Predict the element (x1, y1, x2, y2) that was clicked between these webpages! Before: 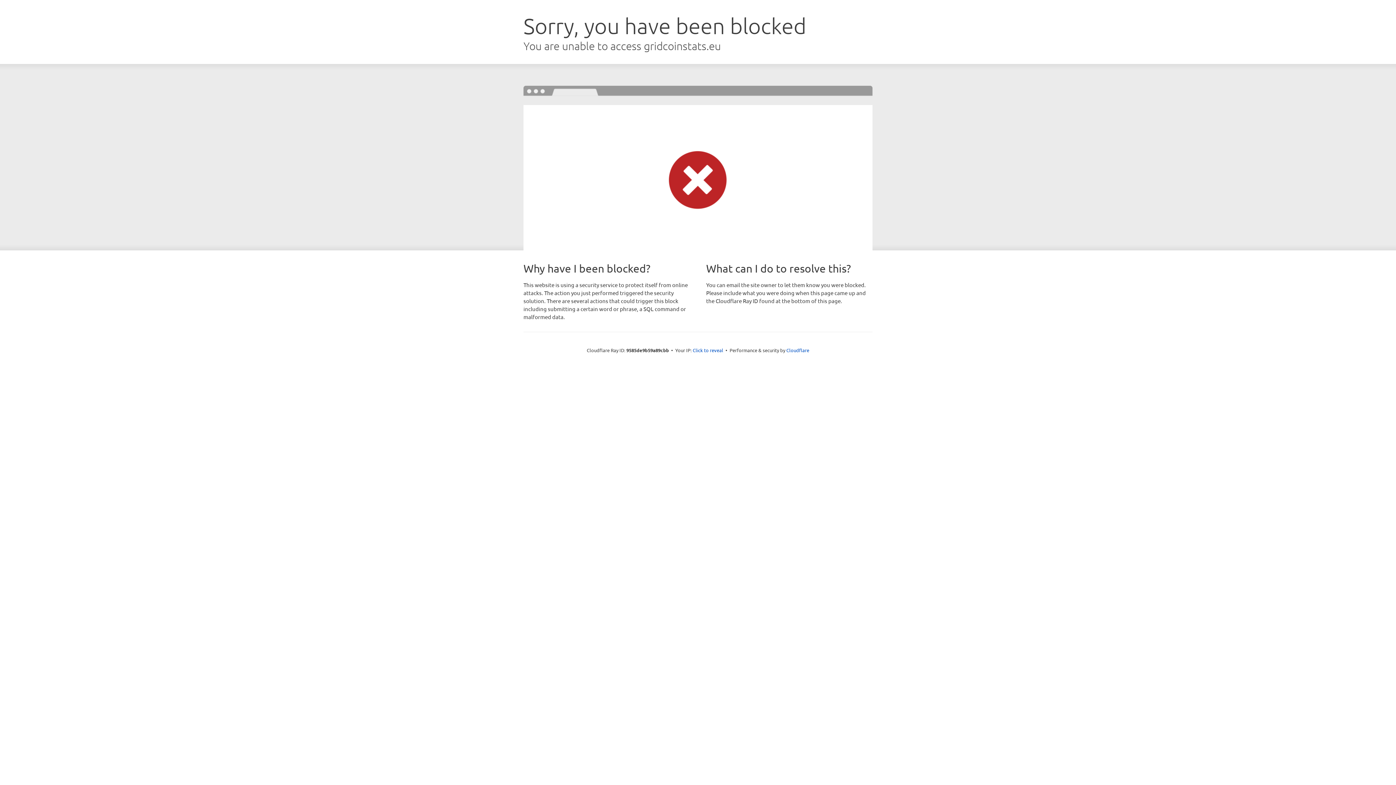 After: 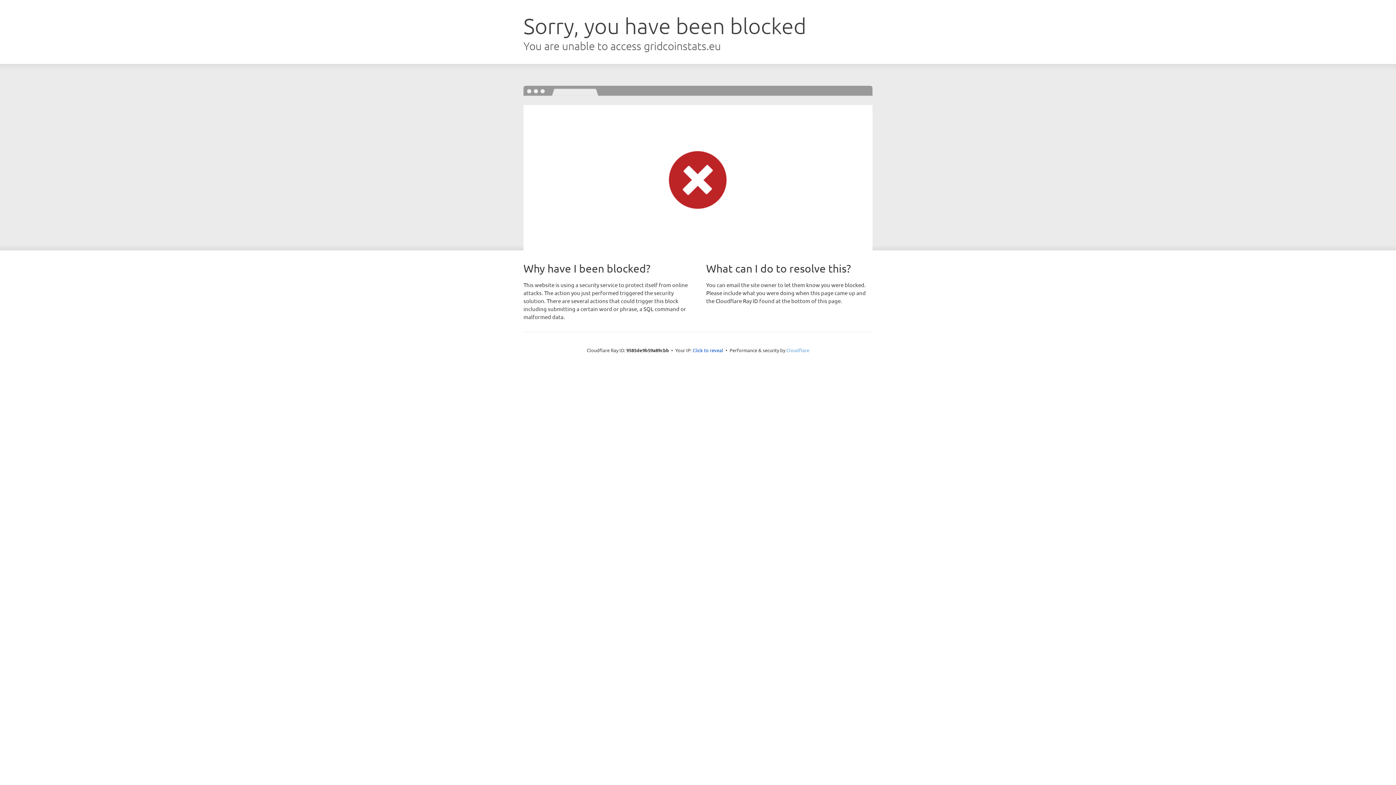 Action: label: Cloudflare bbox: (786, 347, 809, 353)